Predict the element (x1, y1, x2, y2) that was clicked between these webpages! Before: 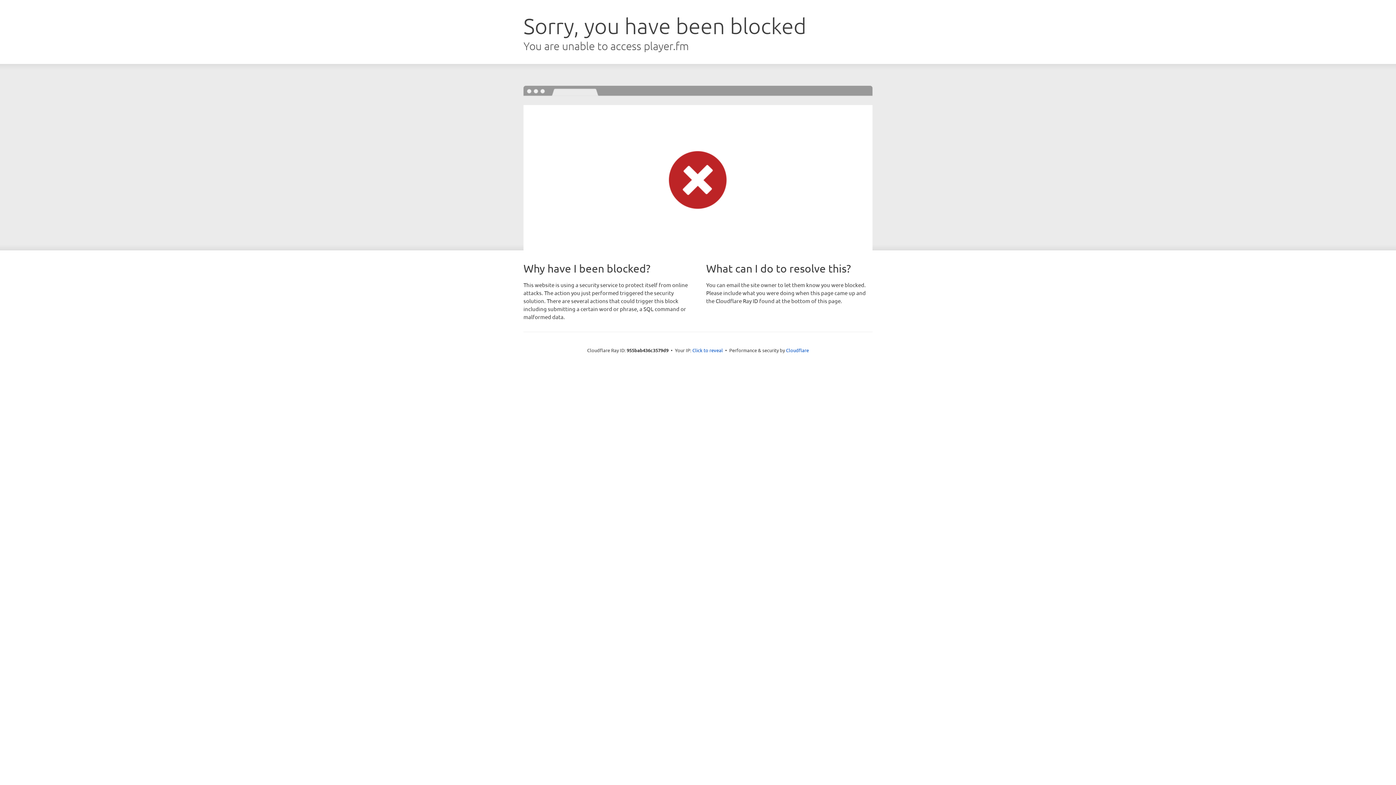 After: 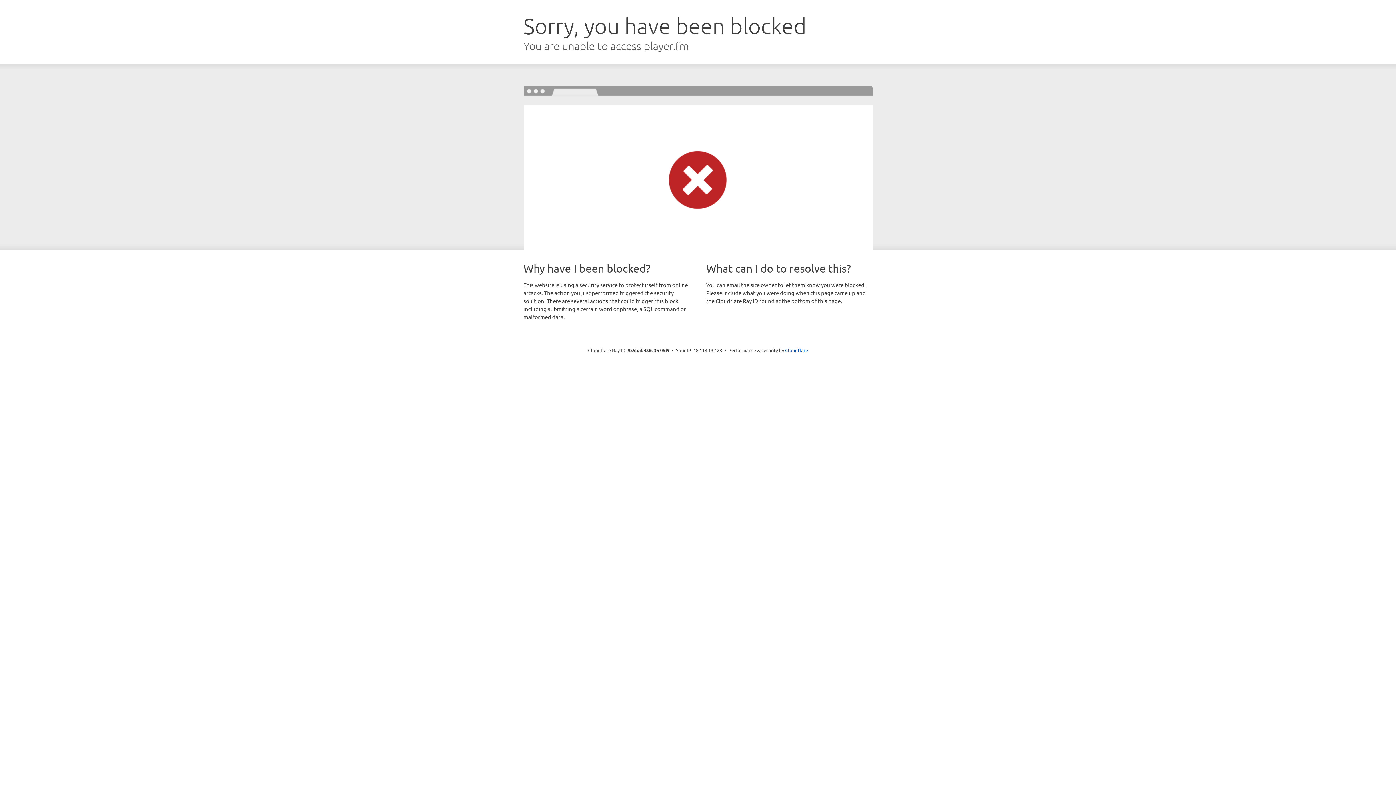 Action: bbox: (692, 346, 723, 353) label: Click to reveal